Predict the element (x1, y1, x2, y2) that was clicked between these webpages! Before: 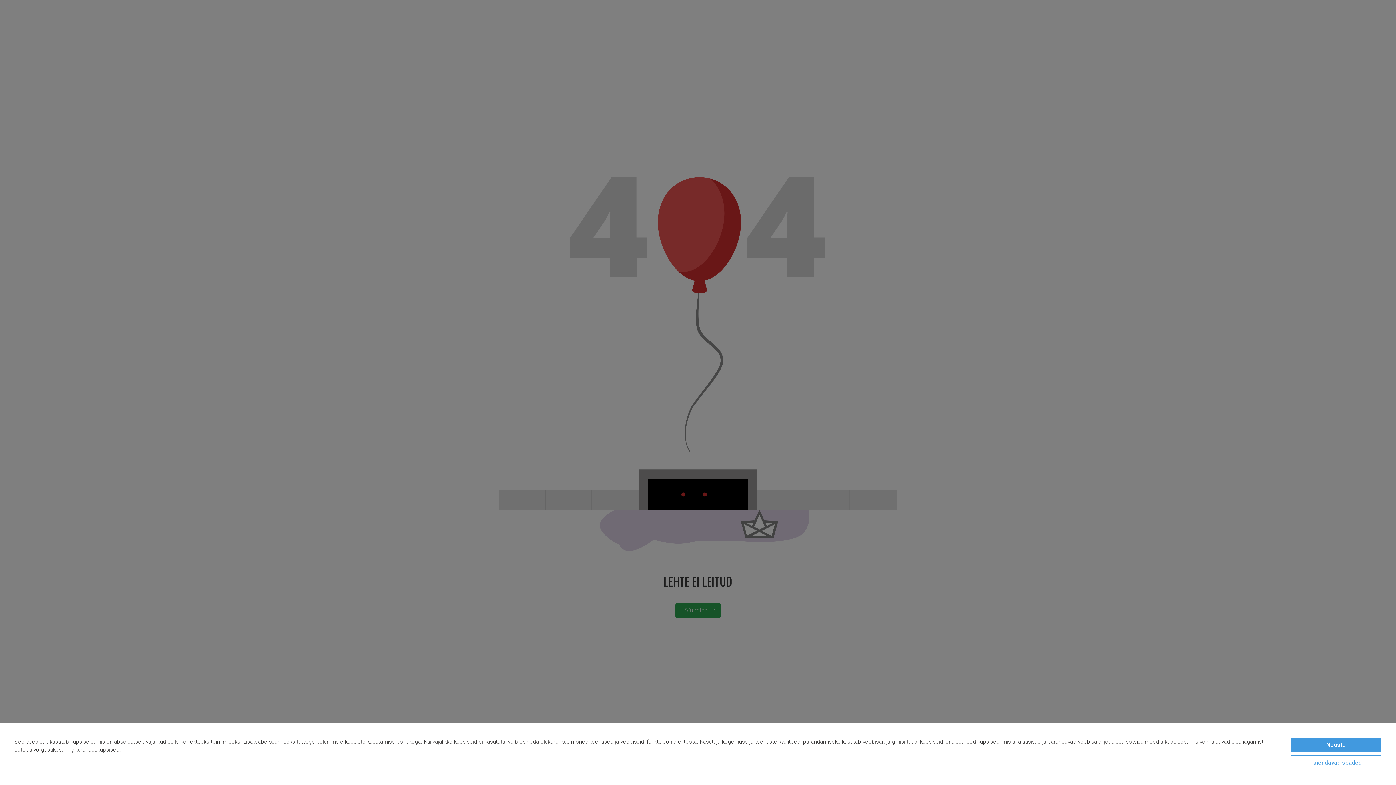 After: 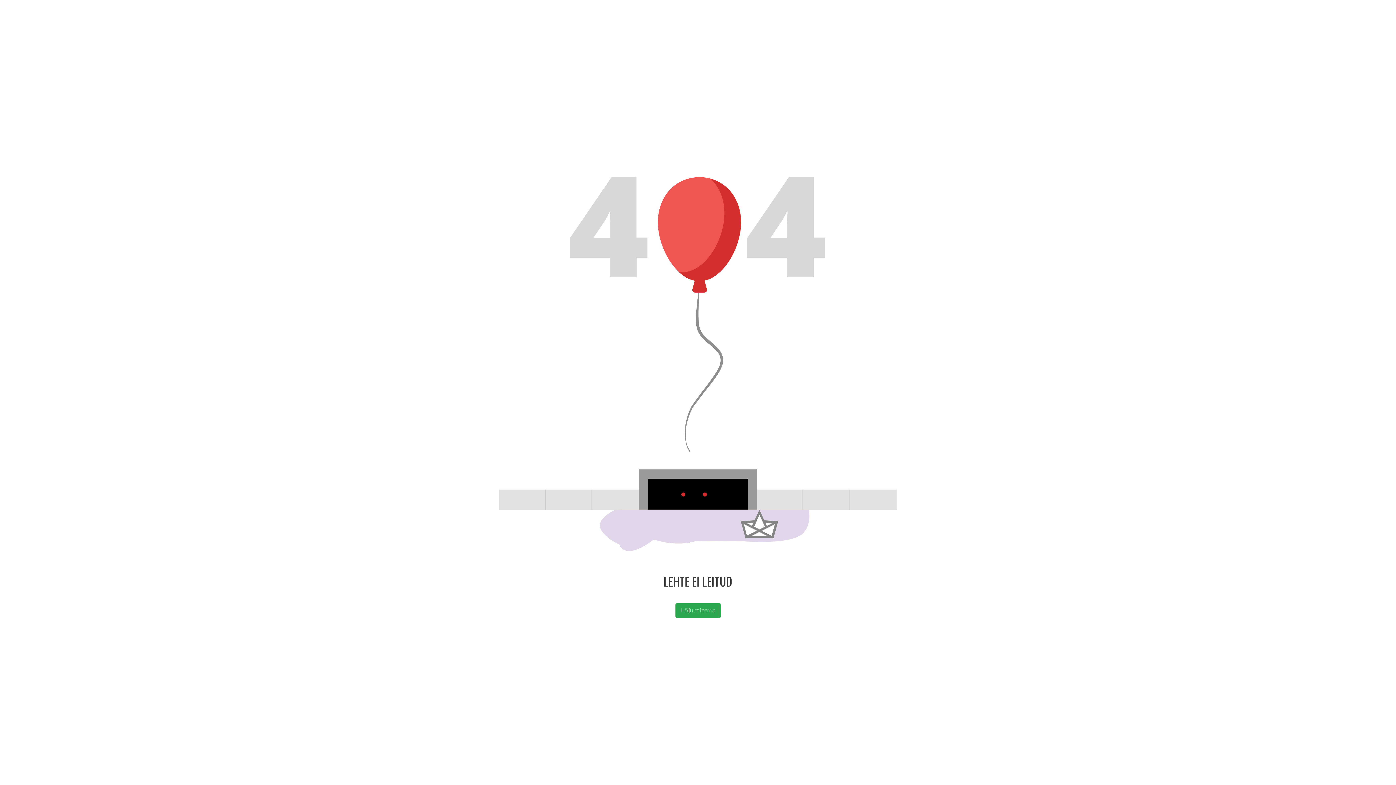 Action: label: Nõustu bbox: (1290, 738, 1381, 752)